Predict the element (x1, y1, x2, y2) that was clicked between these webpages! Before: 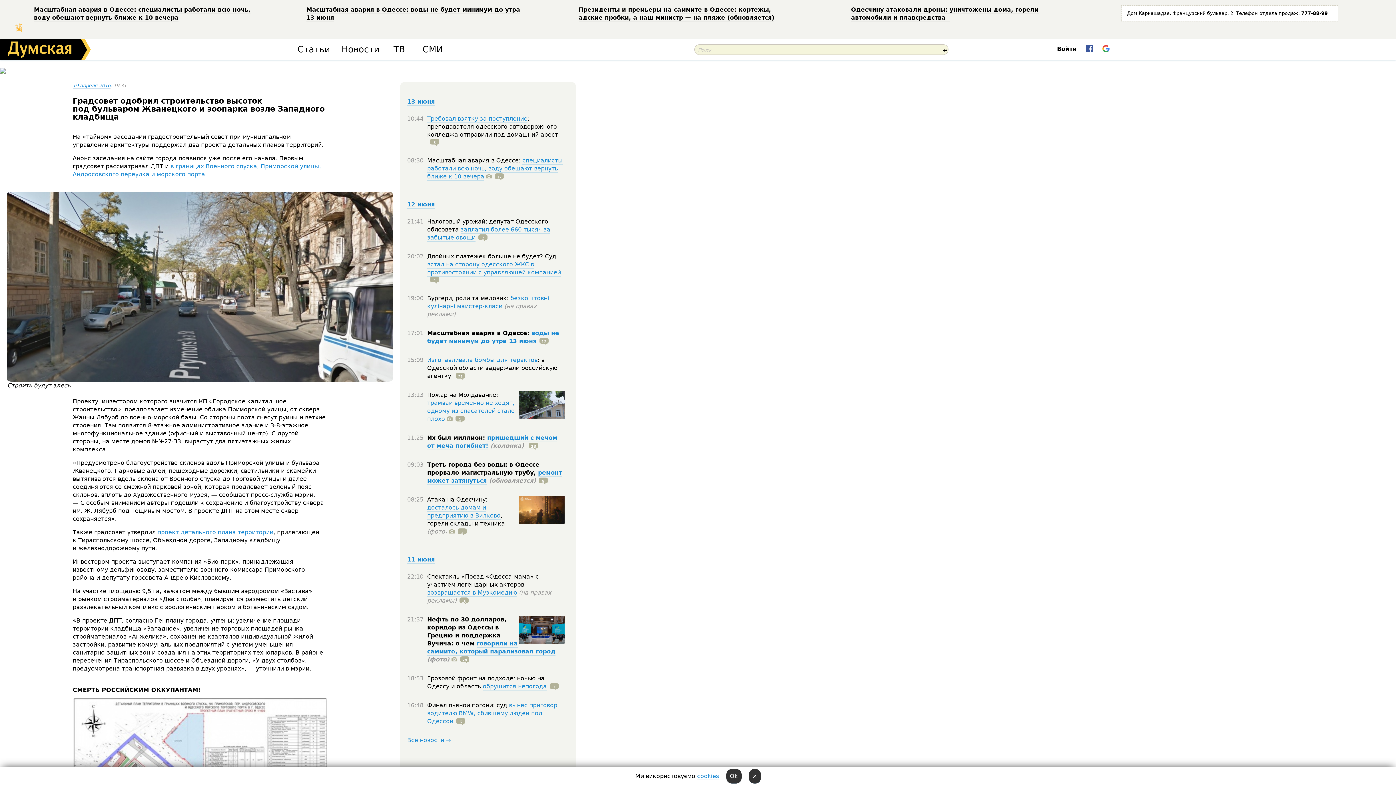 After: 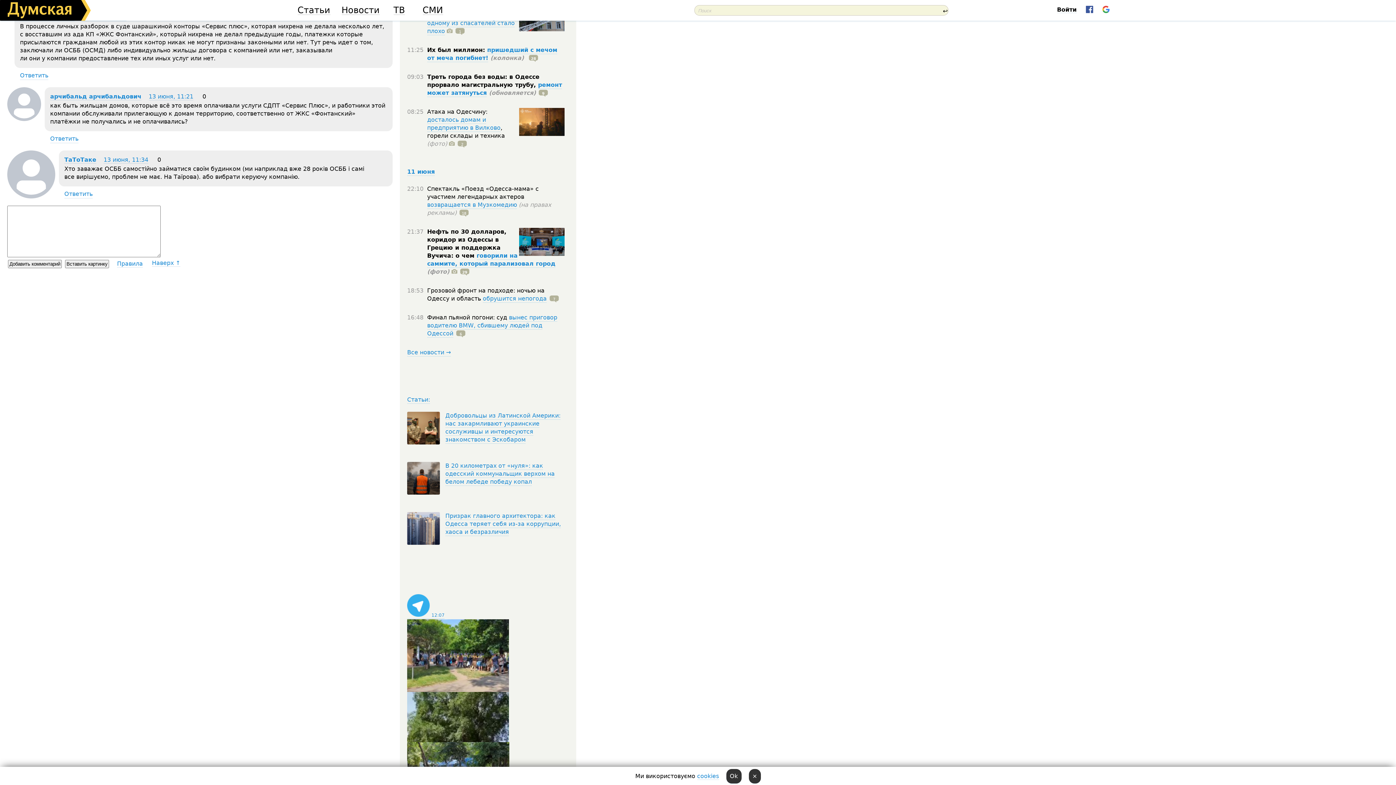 Action: bbox: (427, 276, 439, 283) label: 4